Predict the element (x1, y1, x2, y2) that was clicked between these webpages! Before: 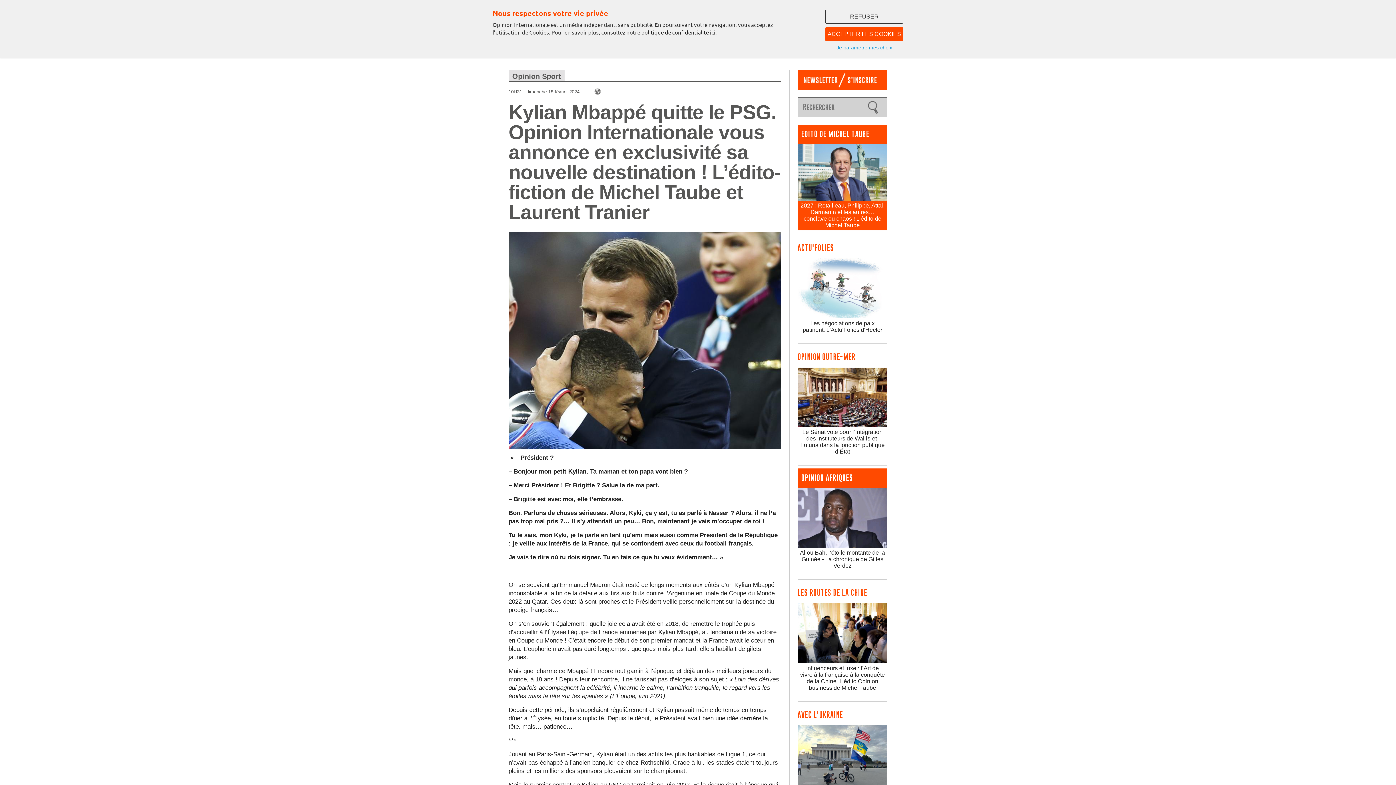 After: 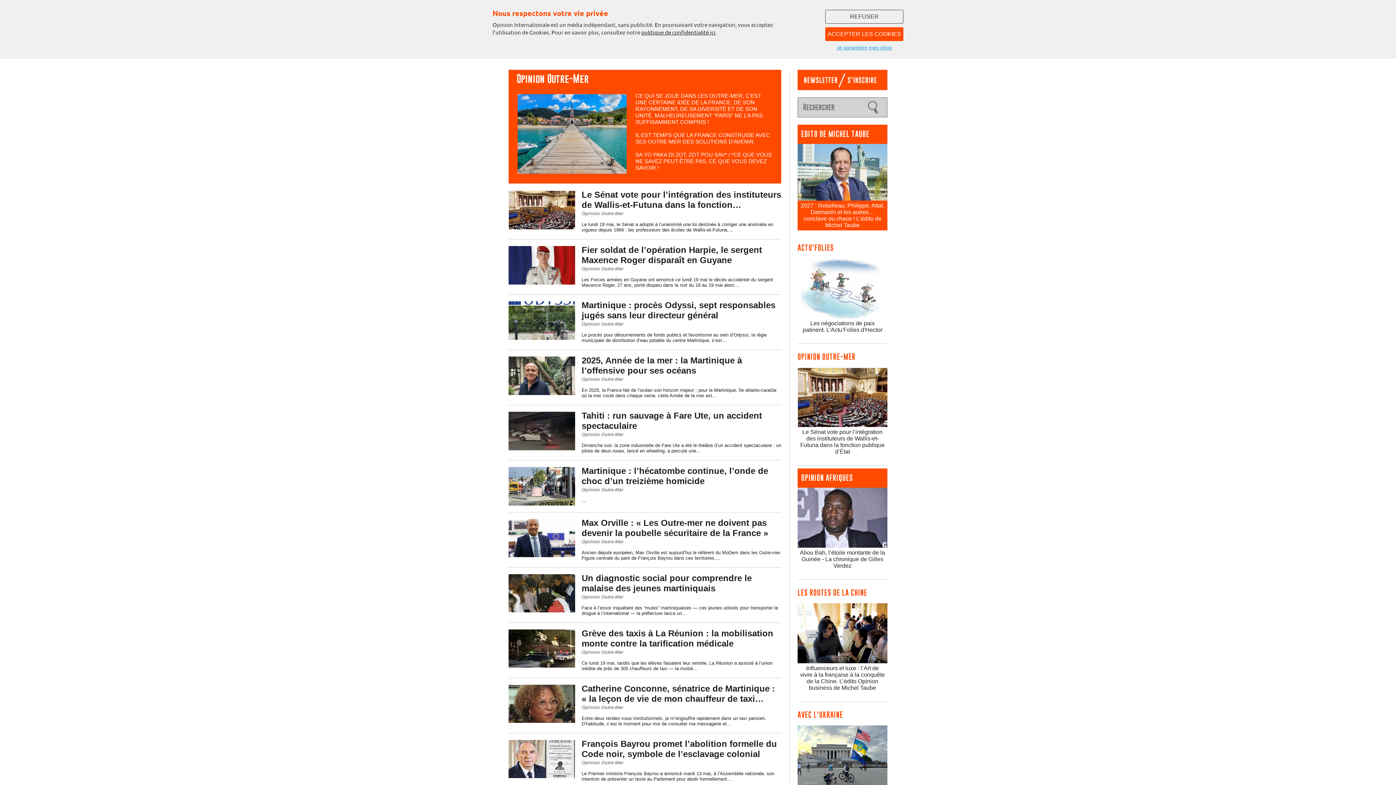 Action: label: Le Sénat vote pour l’intégration des instituteurs de Wallis-et-Futuna dans la fonction publique d’État bbox: (800, 429, 884, 455)